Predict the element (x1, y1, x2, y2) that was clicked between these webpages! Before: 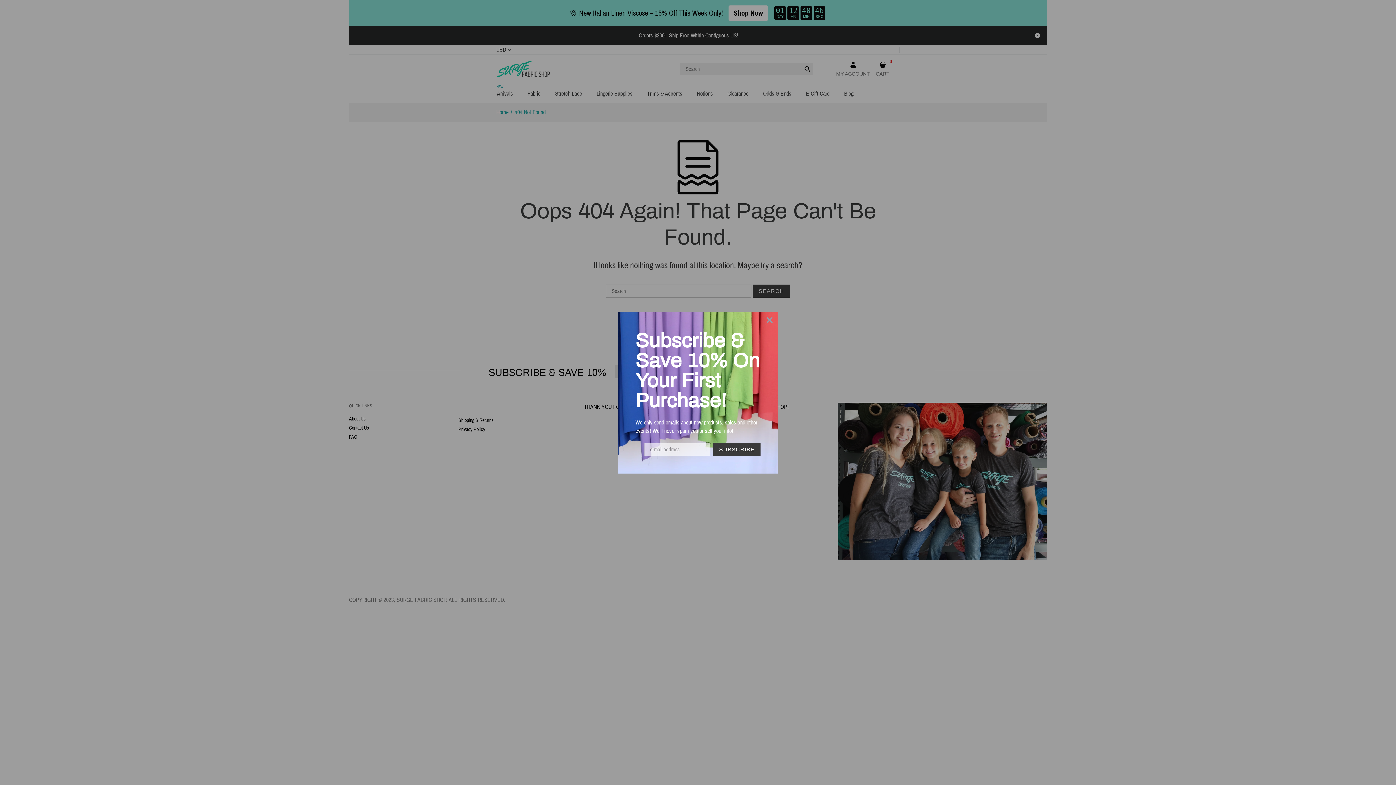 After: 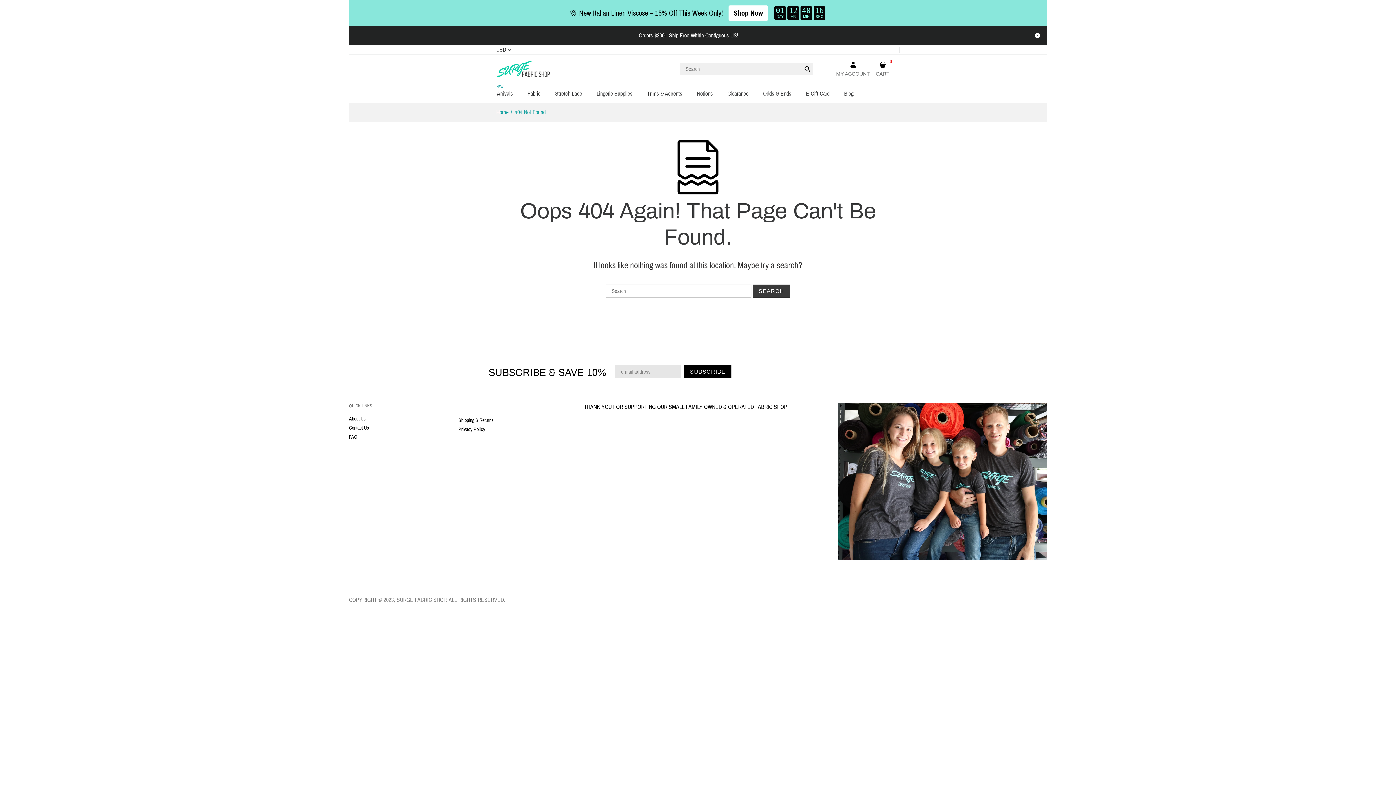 Action: label: 🌸 New Italian Linen Viscose – 15% Off This Week Only!Shop Now
01
DAY
12
HR
40
MIN
57
SEC bbox: (349, 0, 1047, 26)